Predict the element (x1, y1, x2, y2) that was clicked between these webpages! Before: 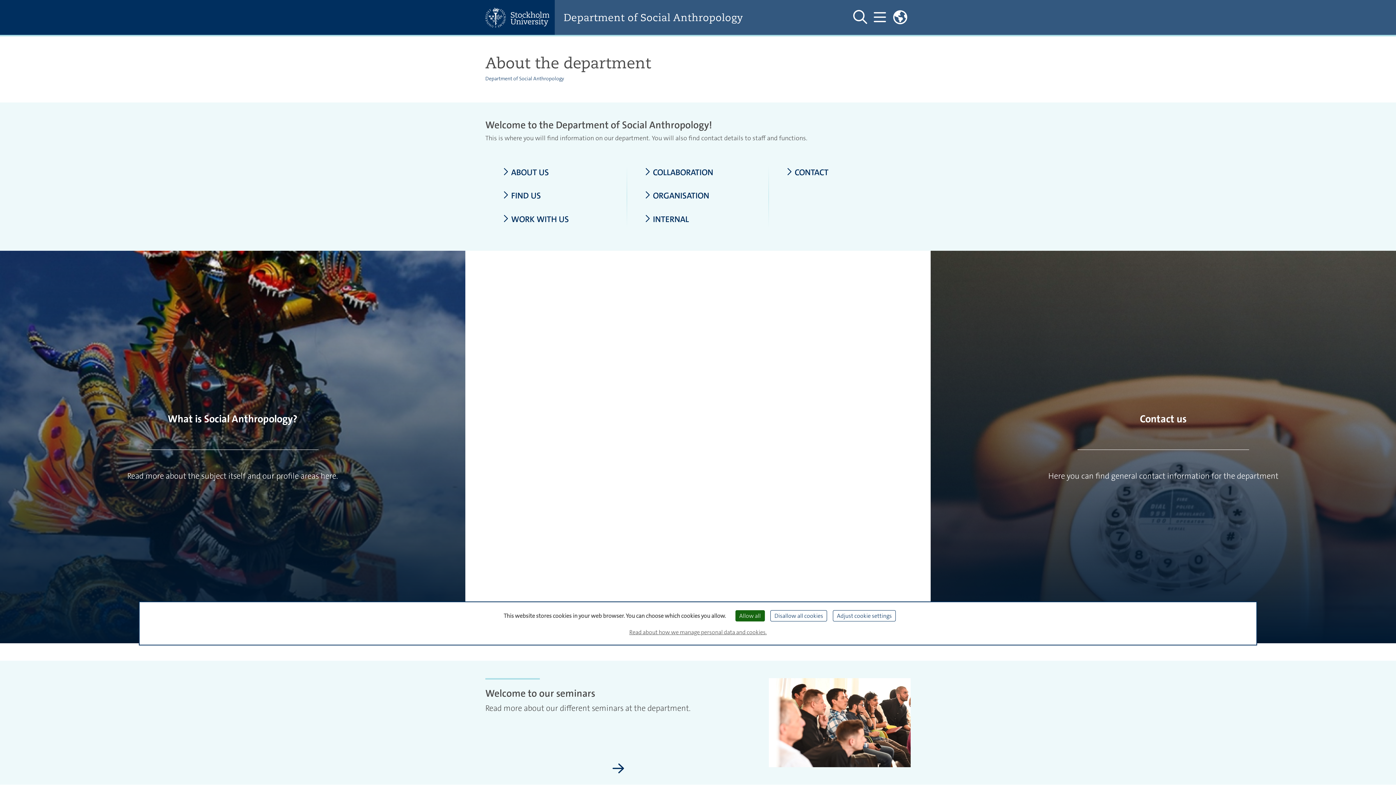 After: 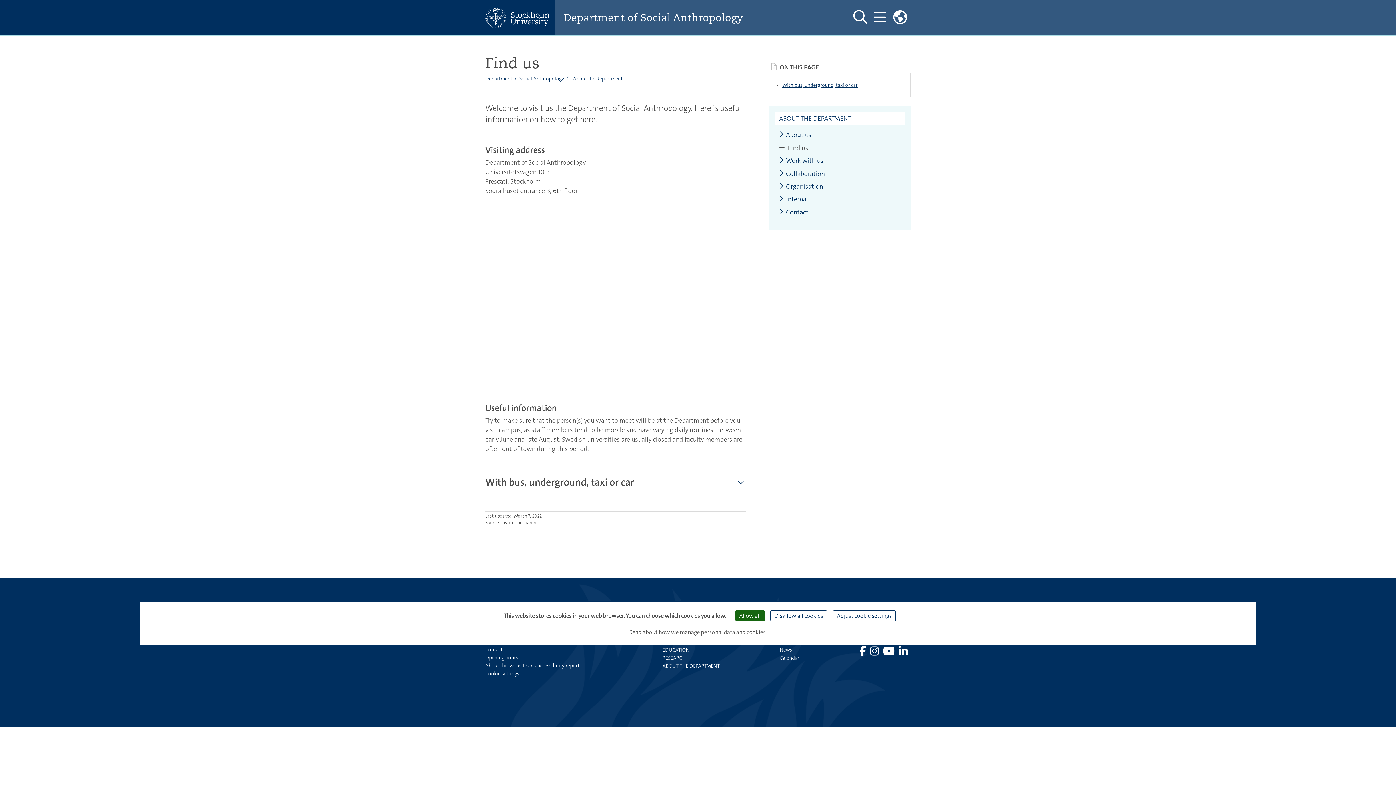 Action: label: FIND US bbox: (502, 191, 609, 200)